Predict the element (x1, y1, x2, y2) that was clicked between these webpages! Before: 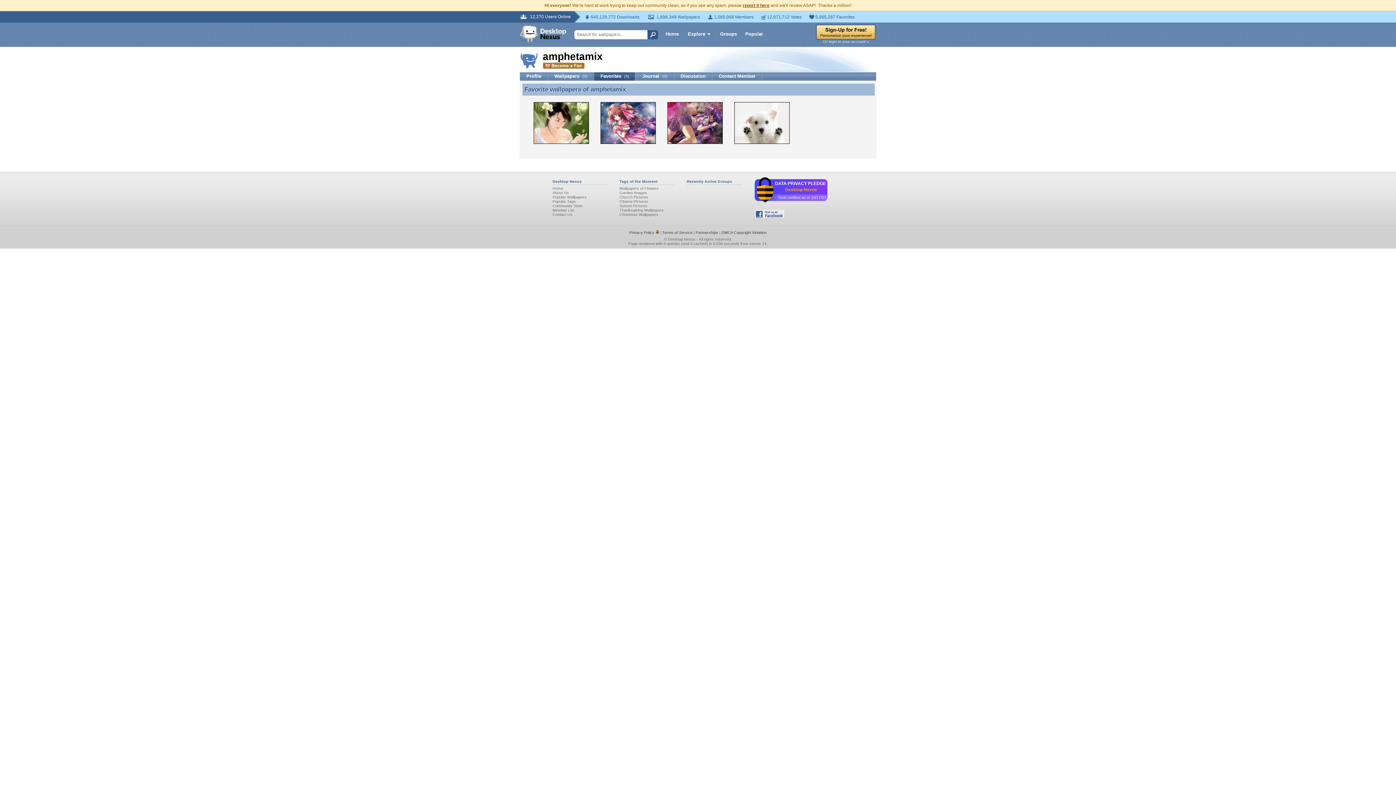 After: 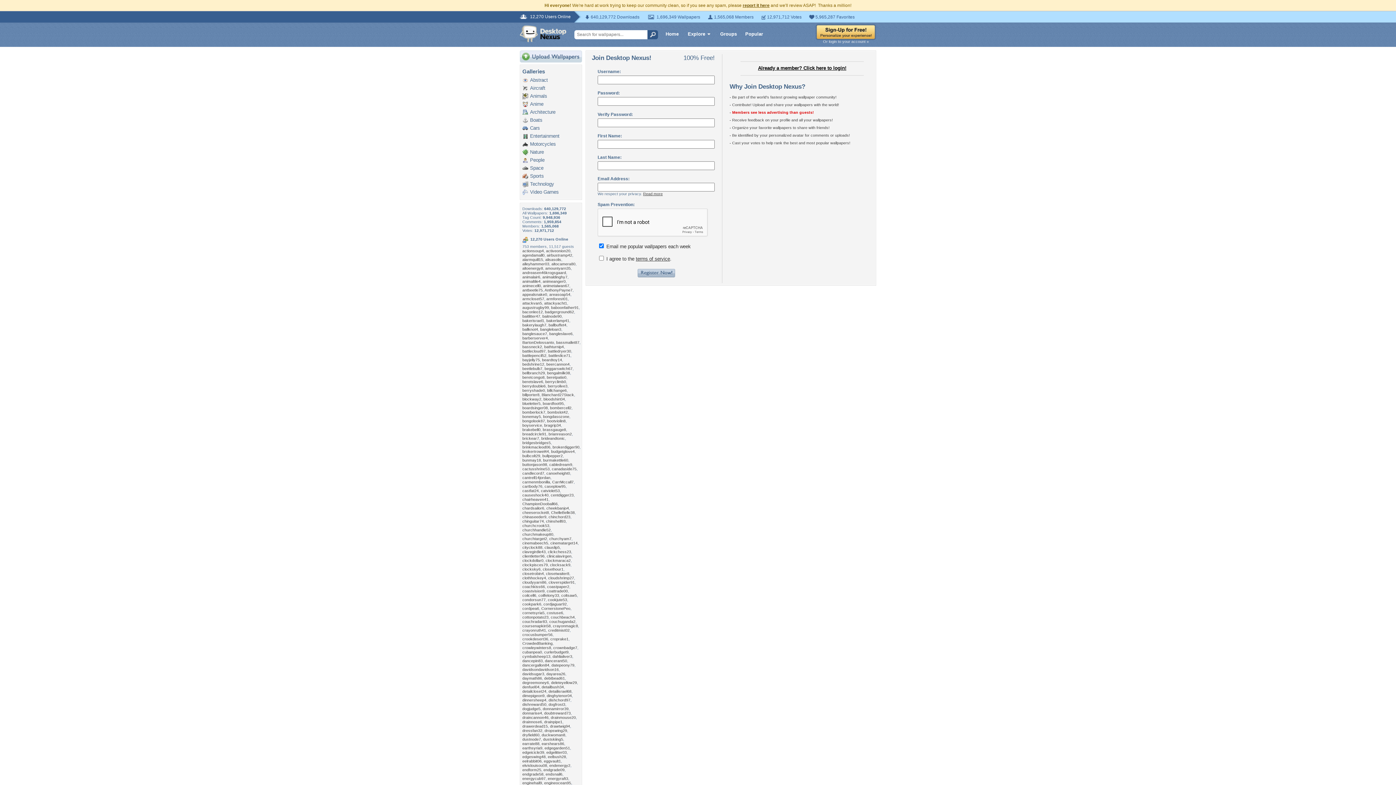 Action: bbox: (816, 35, 876, 41)